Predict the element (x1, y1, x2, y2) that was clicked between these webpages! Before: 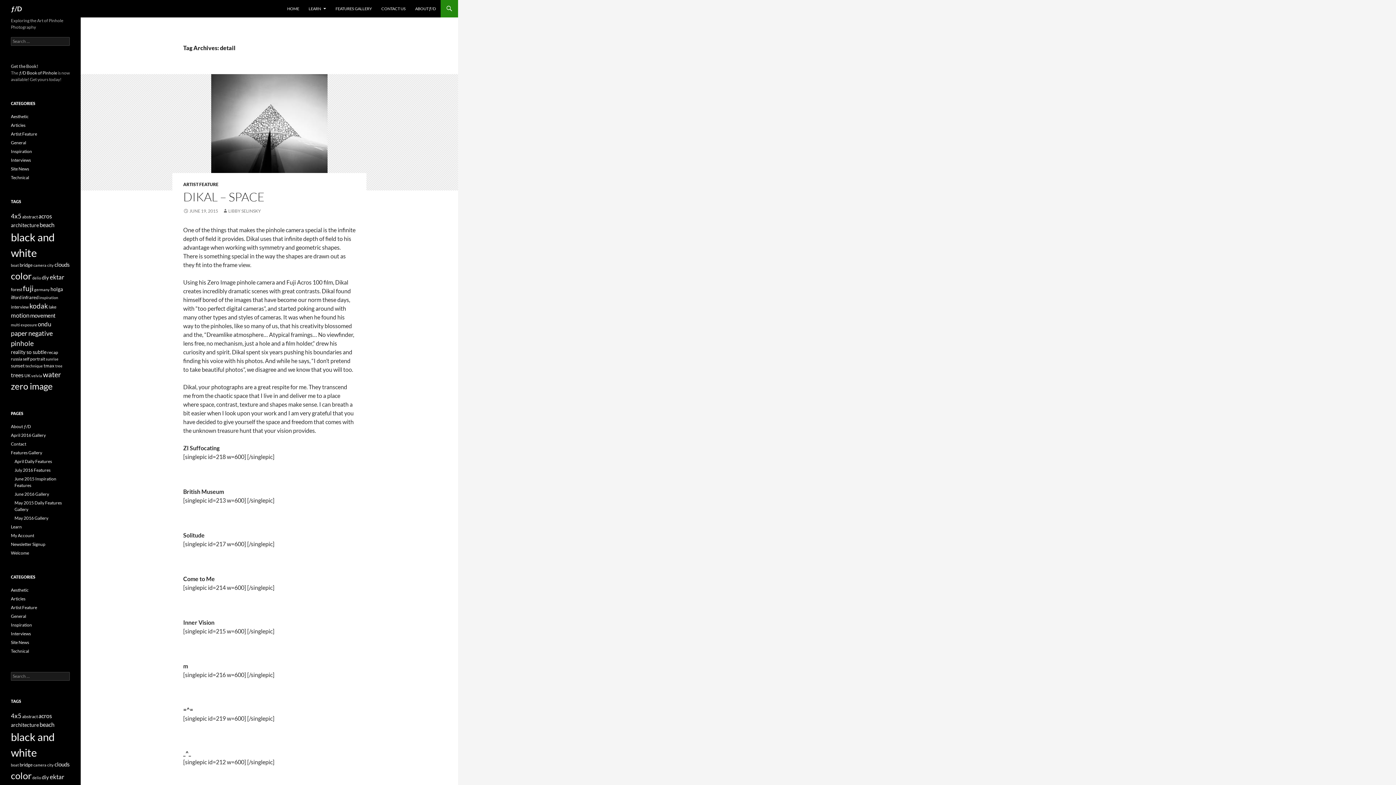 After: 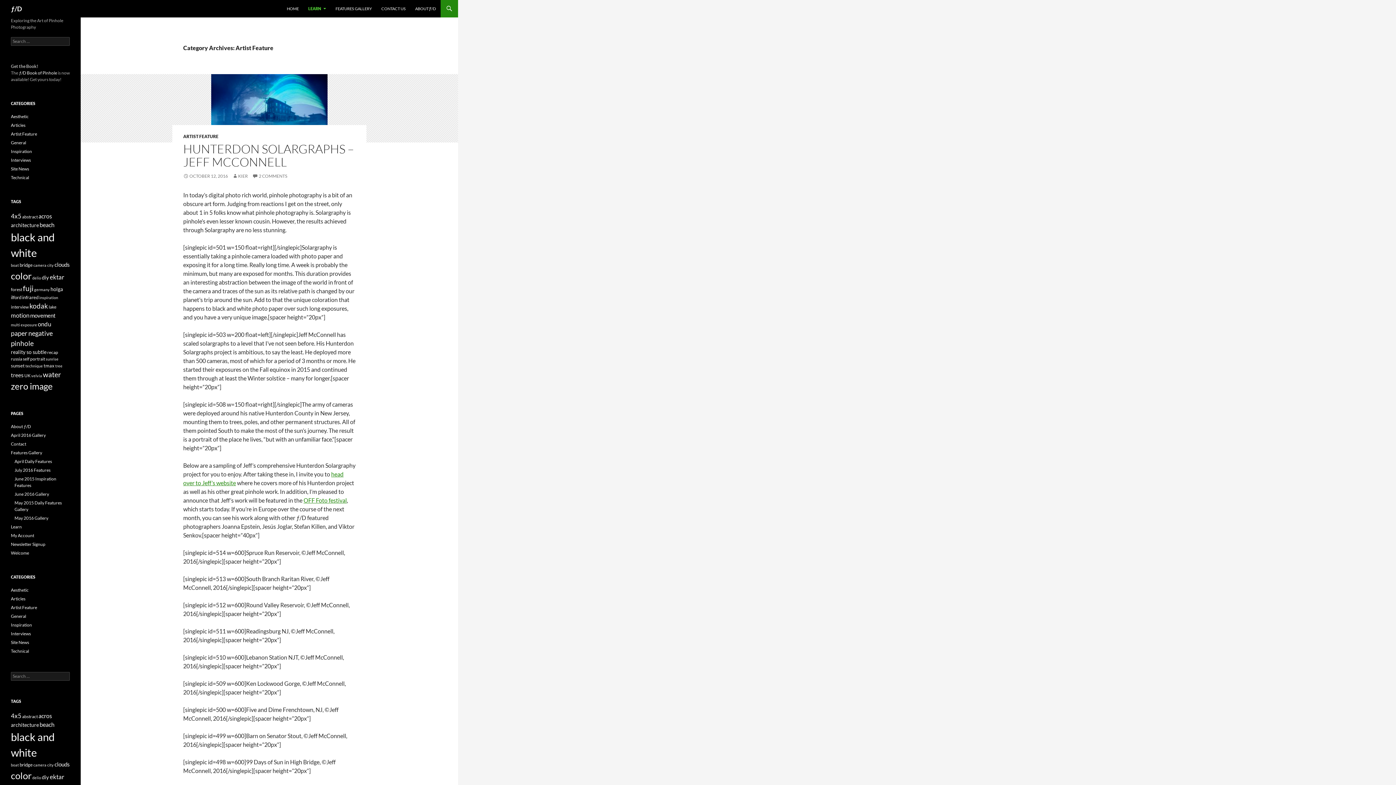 Action: bbox: (183, 181, 218, 187) label: ARTIST FEATURE